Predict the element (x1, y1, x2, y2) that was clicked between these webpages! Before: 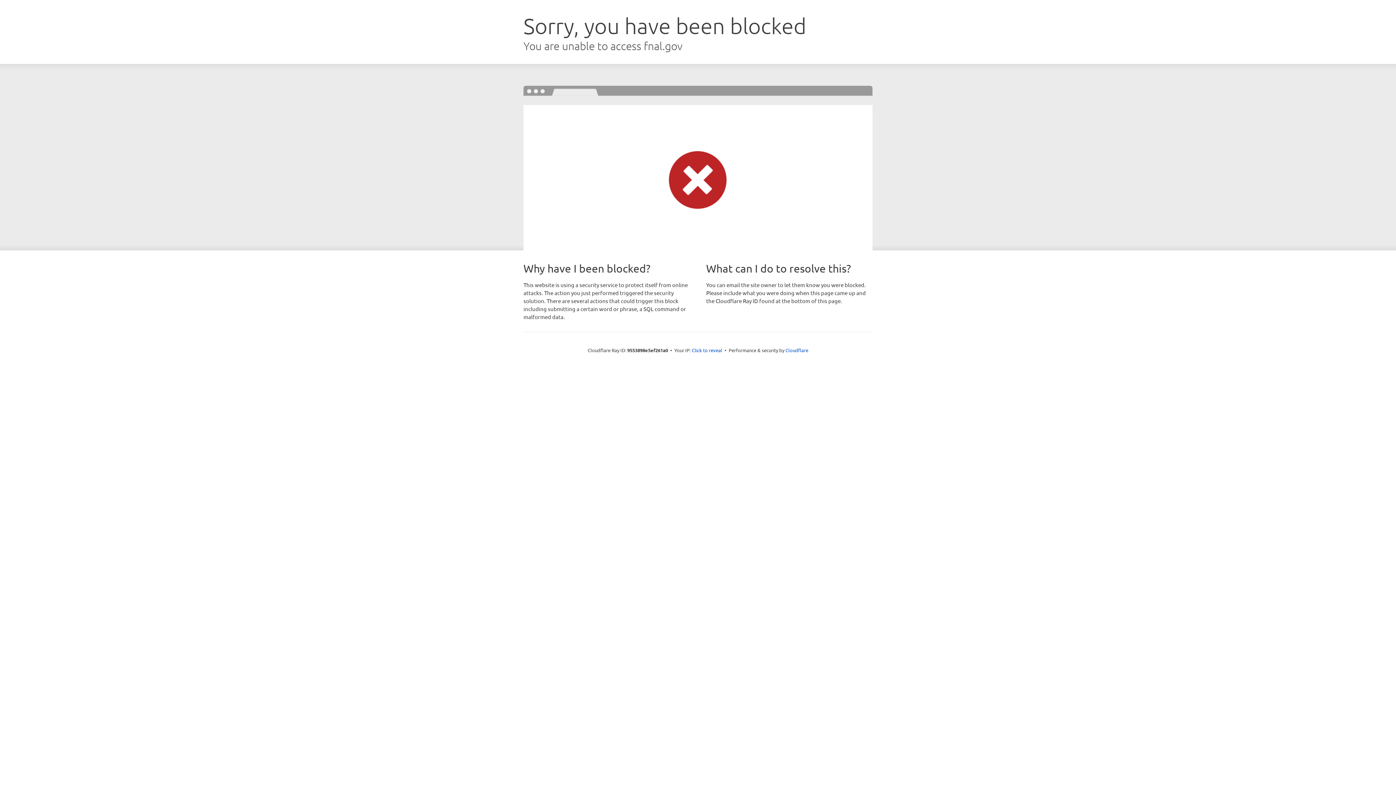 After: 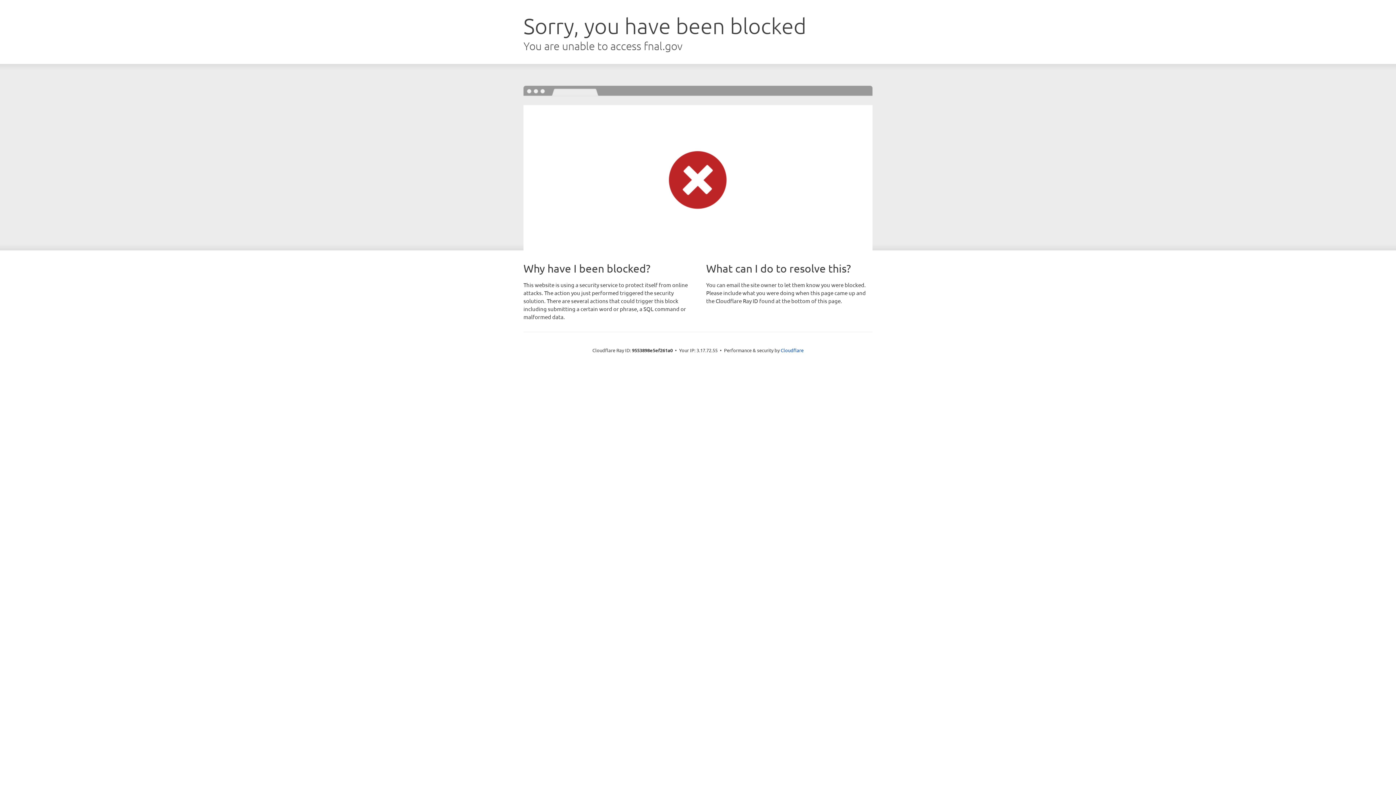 Action: bbox: (692, 346, 722, 353) label: Click to reveal